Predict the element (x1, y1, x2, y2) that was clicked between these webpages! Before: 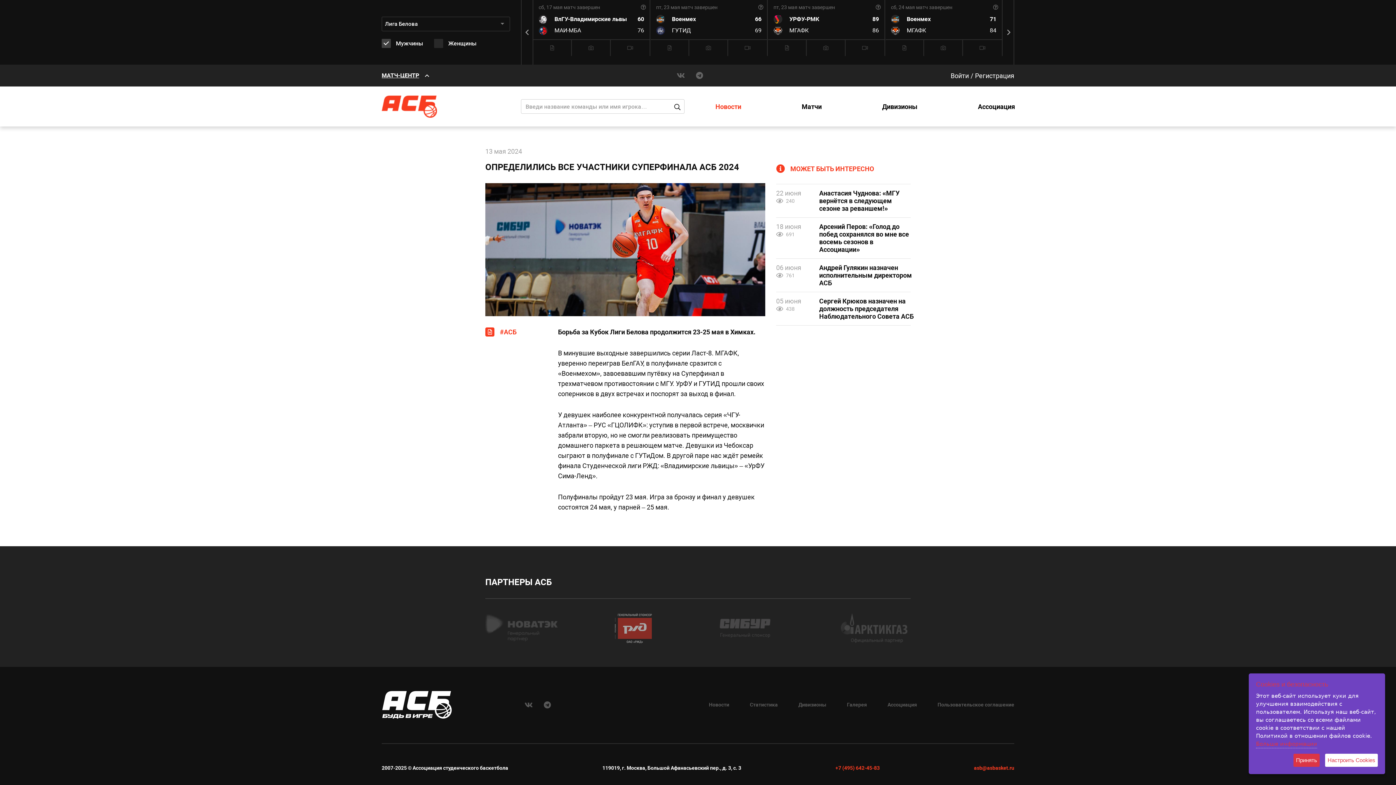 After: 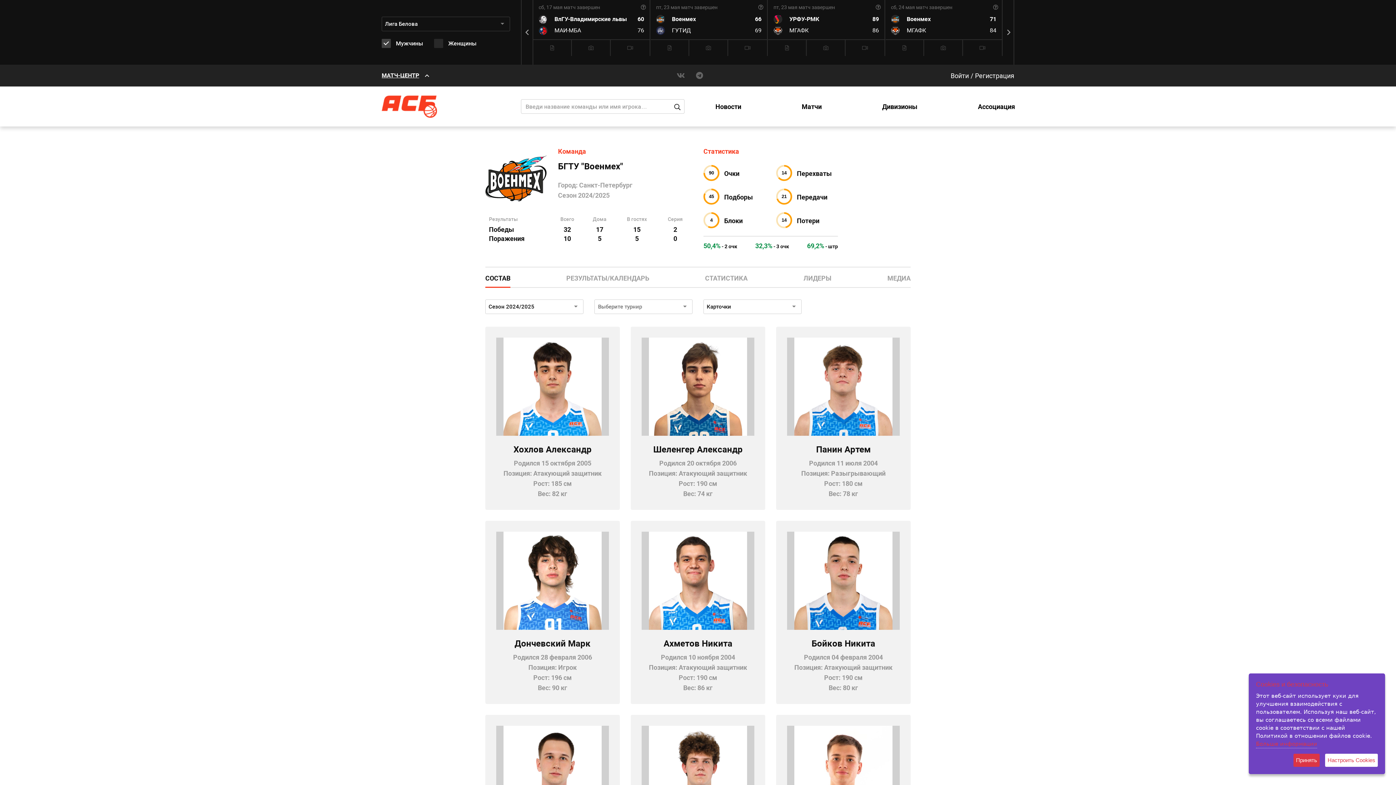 Action: bbox: (672, 15, 696, 22) label: Военмех